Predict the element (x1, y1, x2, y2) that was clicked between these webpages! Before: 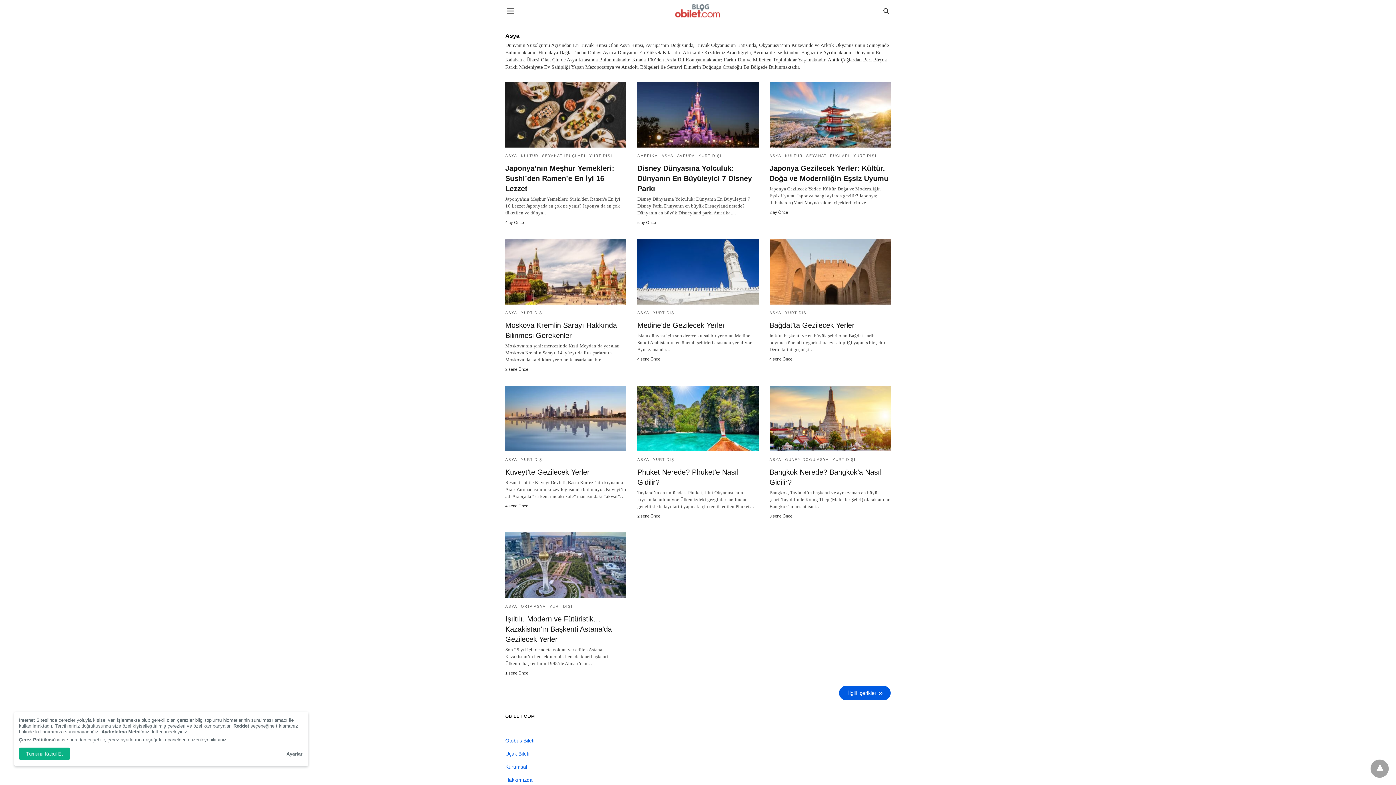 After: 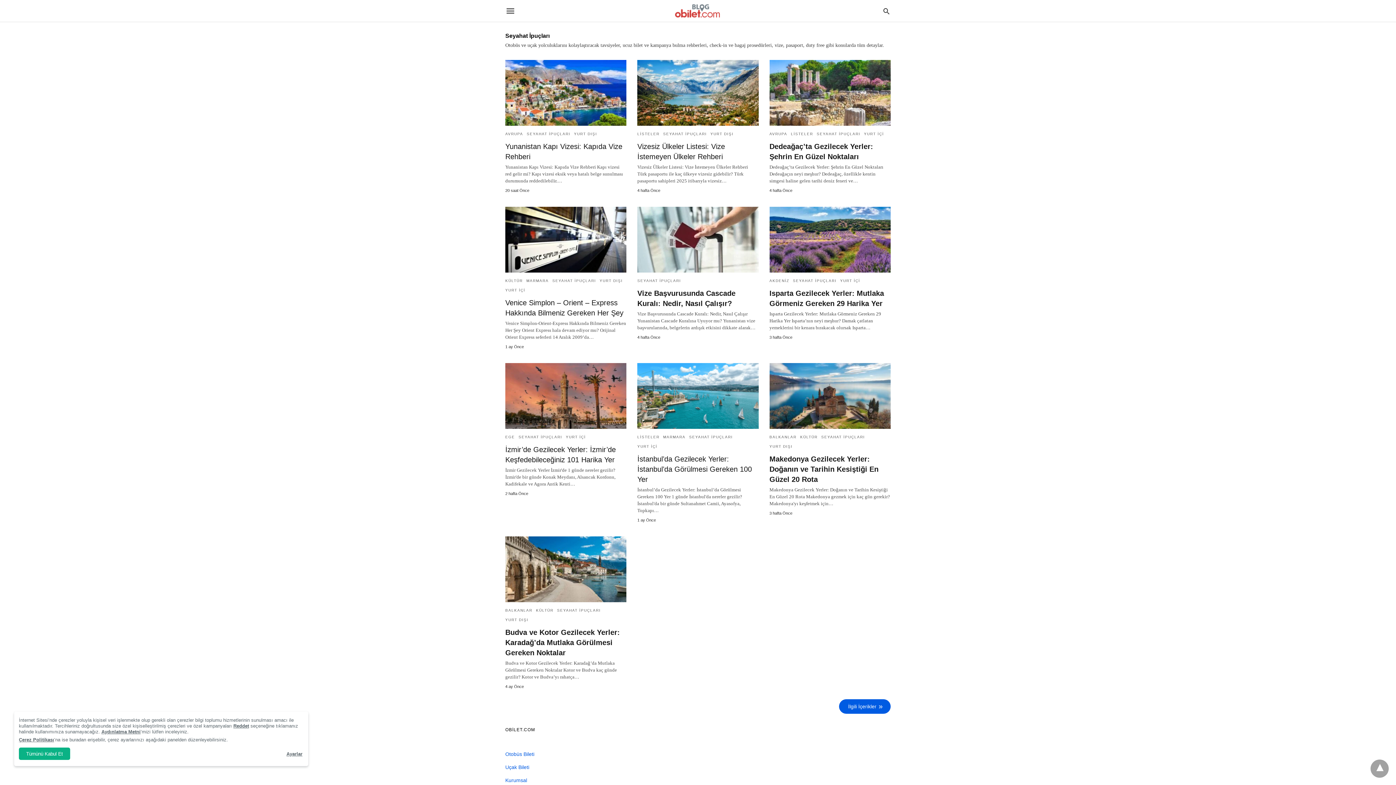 Action: bbox: (542, 153, 585, 157) label: SEYAHAT İPUÇLARI